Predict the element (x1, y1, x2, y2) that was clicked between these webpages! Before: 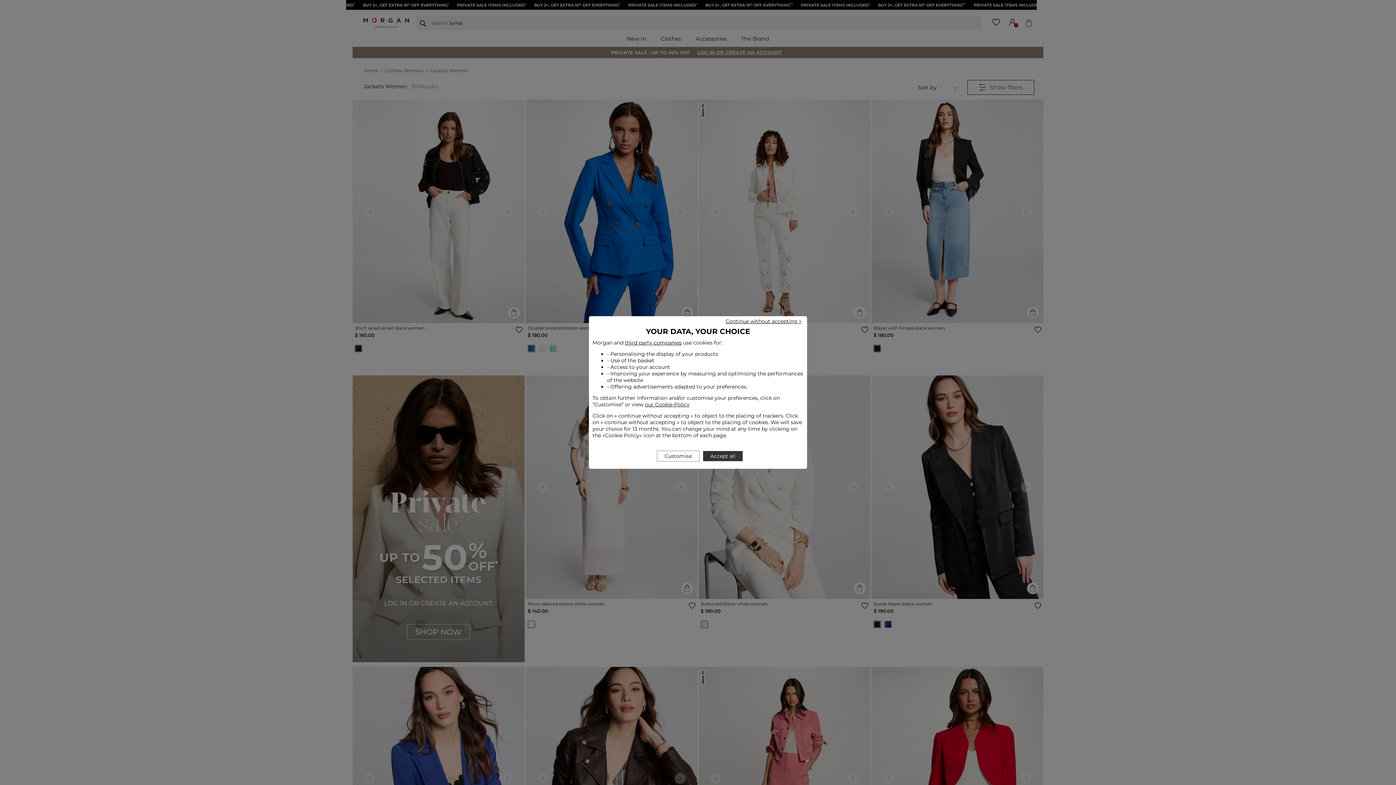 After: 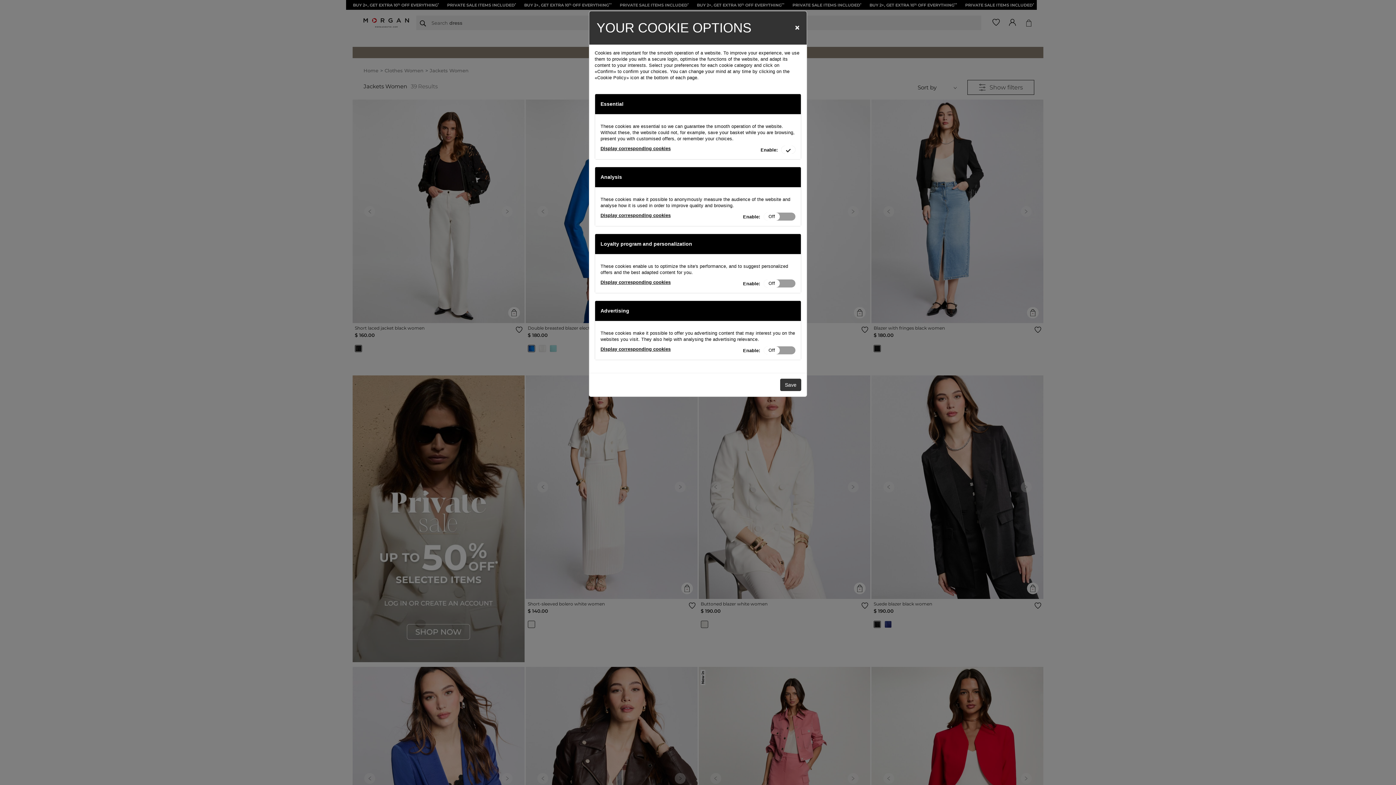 Action: bbox: (657, 450, 699, 461) label: Customise